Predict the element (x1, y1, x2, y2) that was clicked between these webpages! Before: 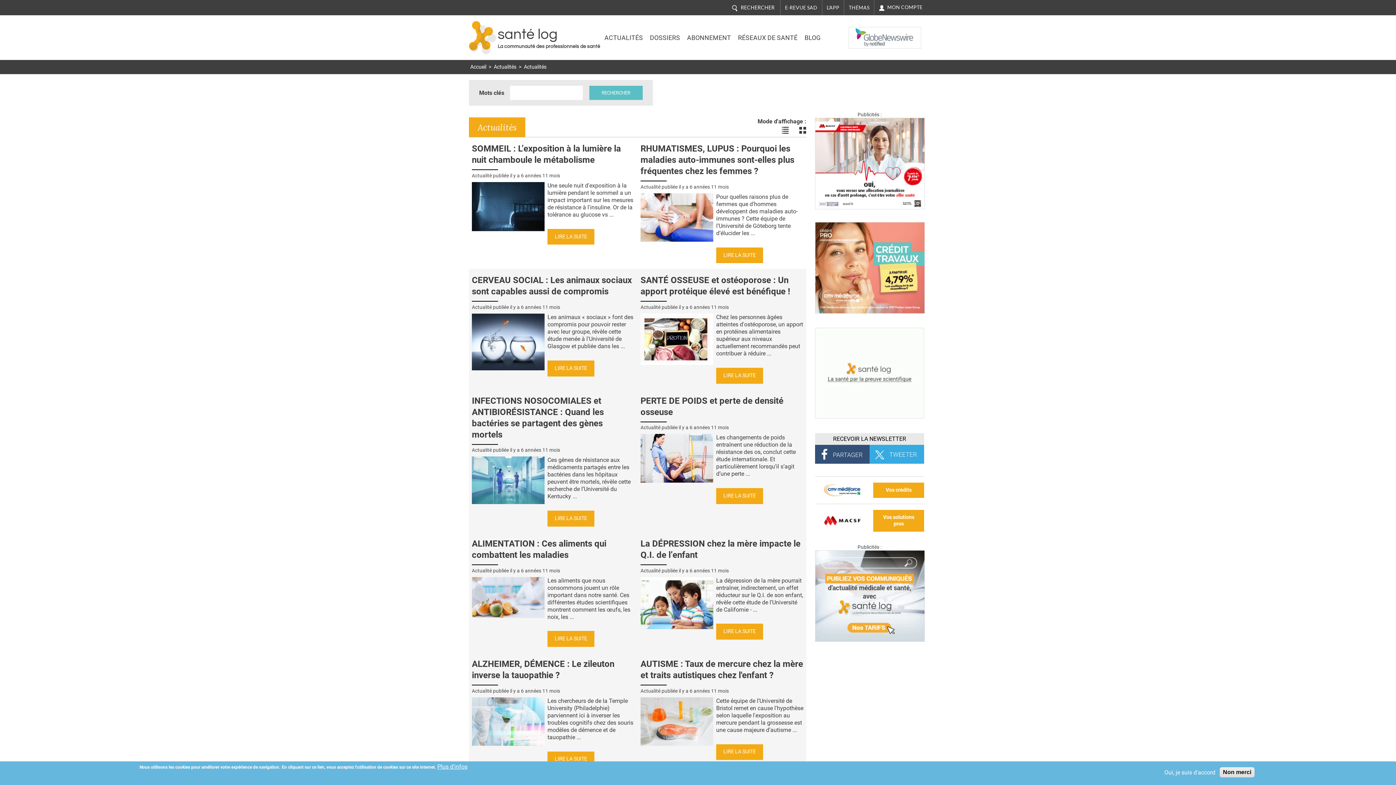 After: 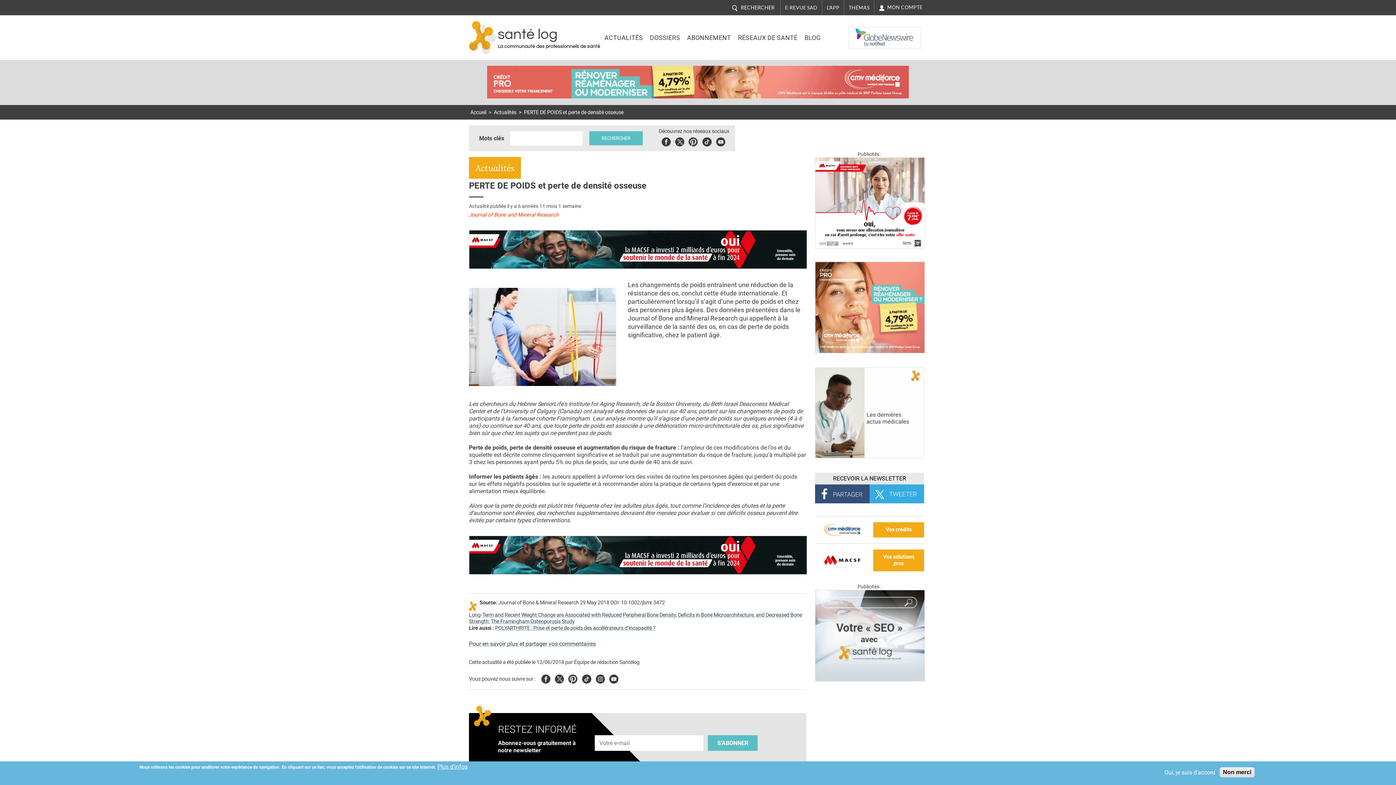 Action: bbox: (716, 488, 763, 504) label: LIRE LA SUITE